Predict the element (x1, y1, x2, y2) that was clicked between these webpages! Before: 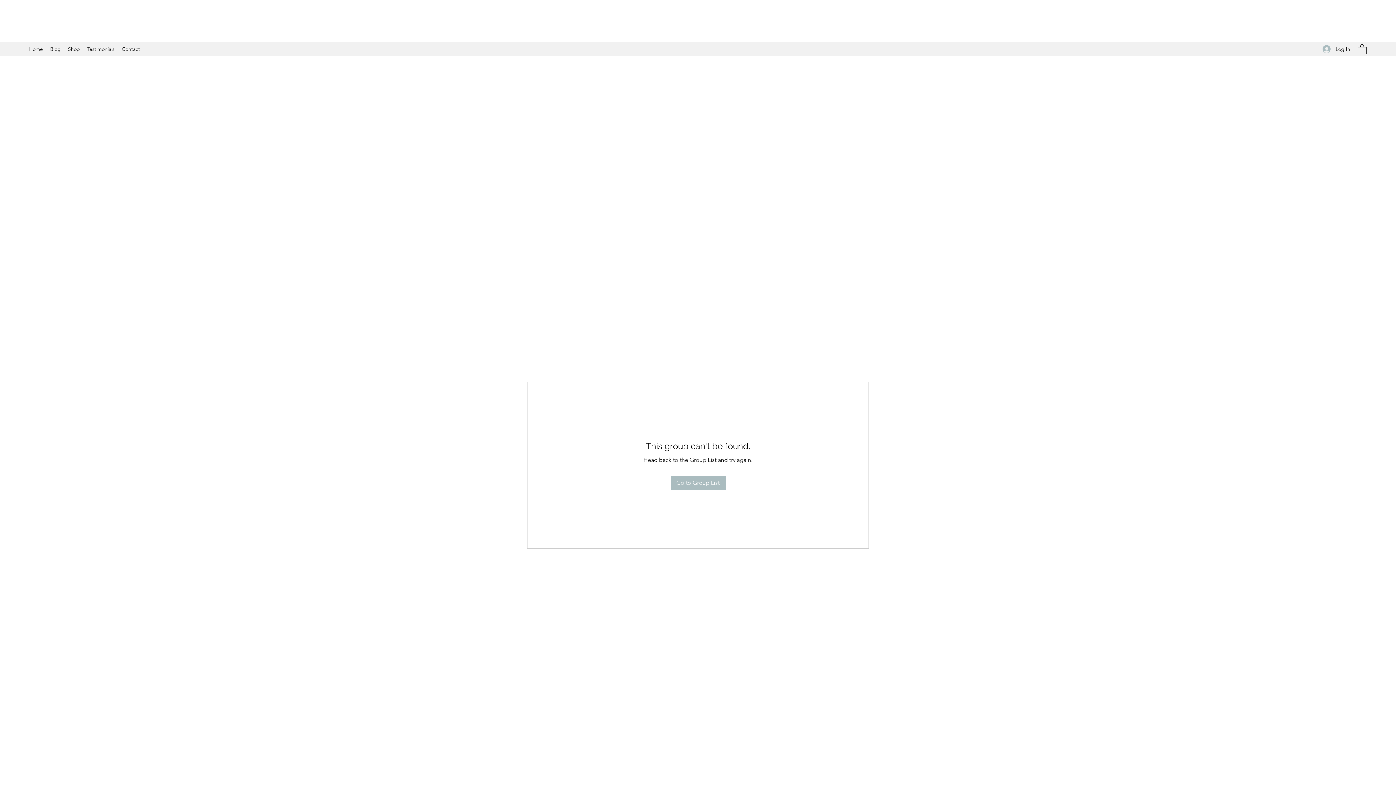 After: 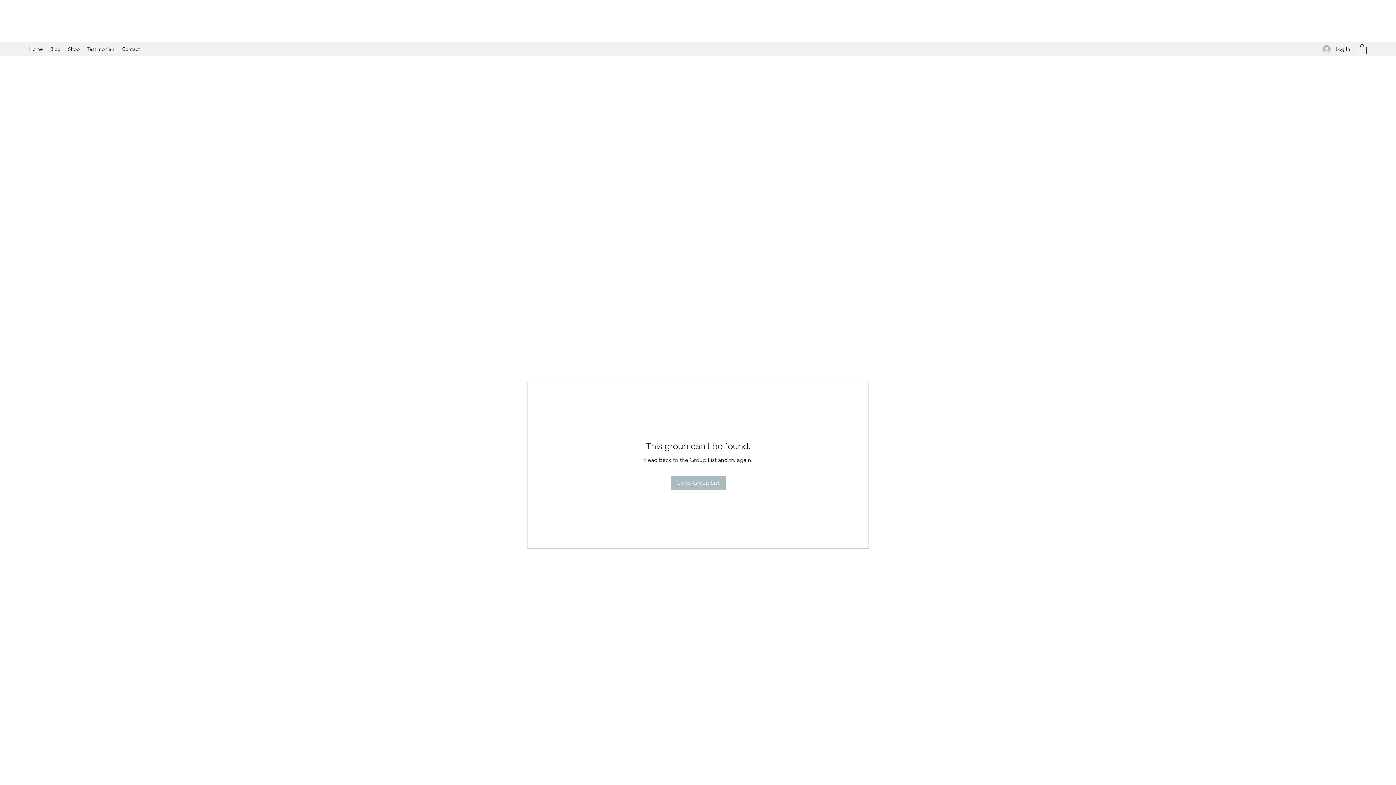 Action: bbox: (1358, 43, 1366, 54)